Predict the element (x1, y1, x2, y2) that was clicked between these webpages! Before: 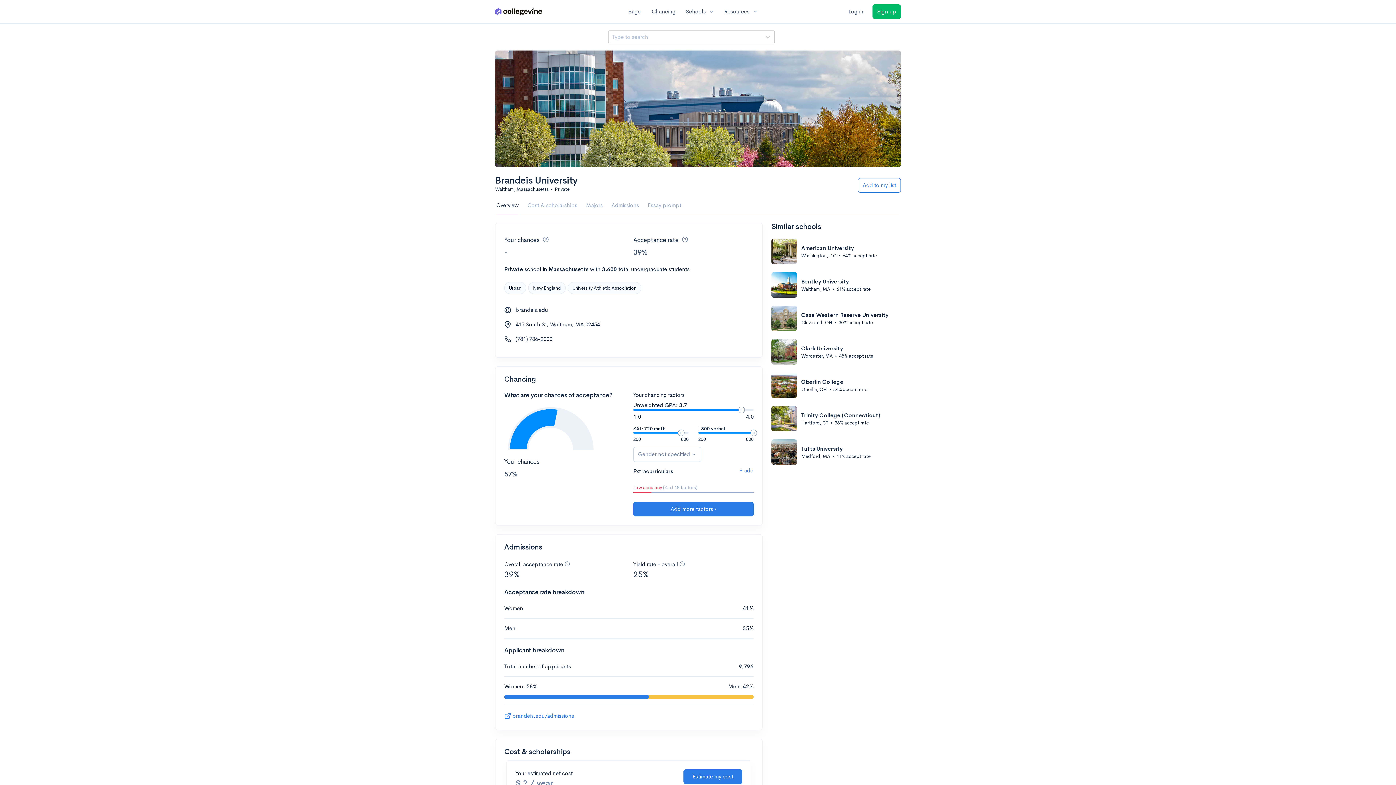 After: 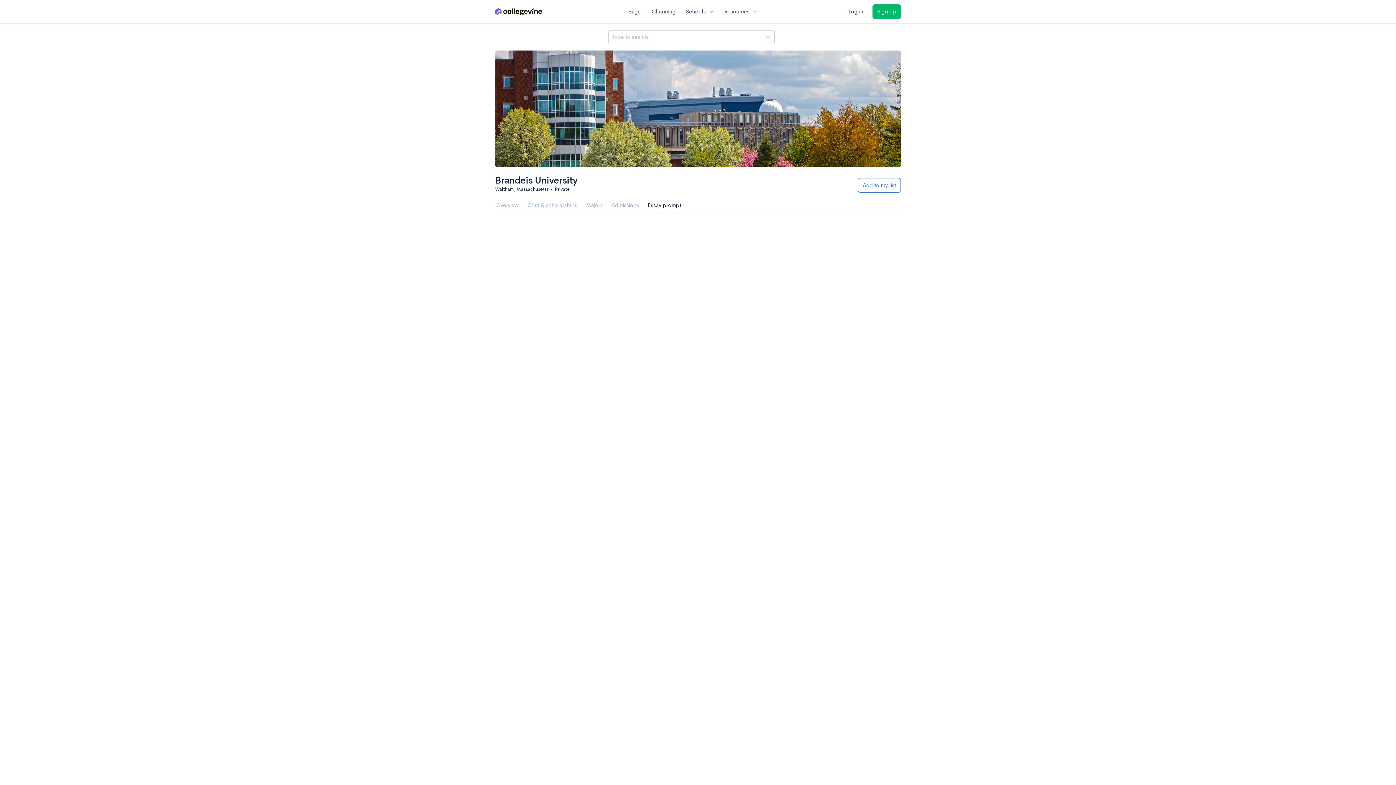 Action: label: Essay prompt bbox: (648, 197, 681, 214)